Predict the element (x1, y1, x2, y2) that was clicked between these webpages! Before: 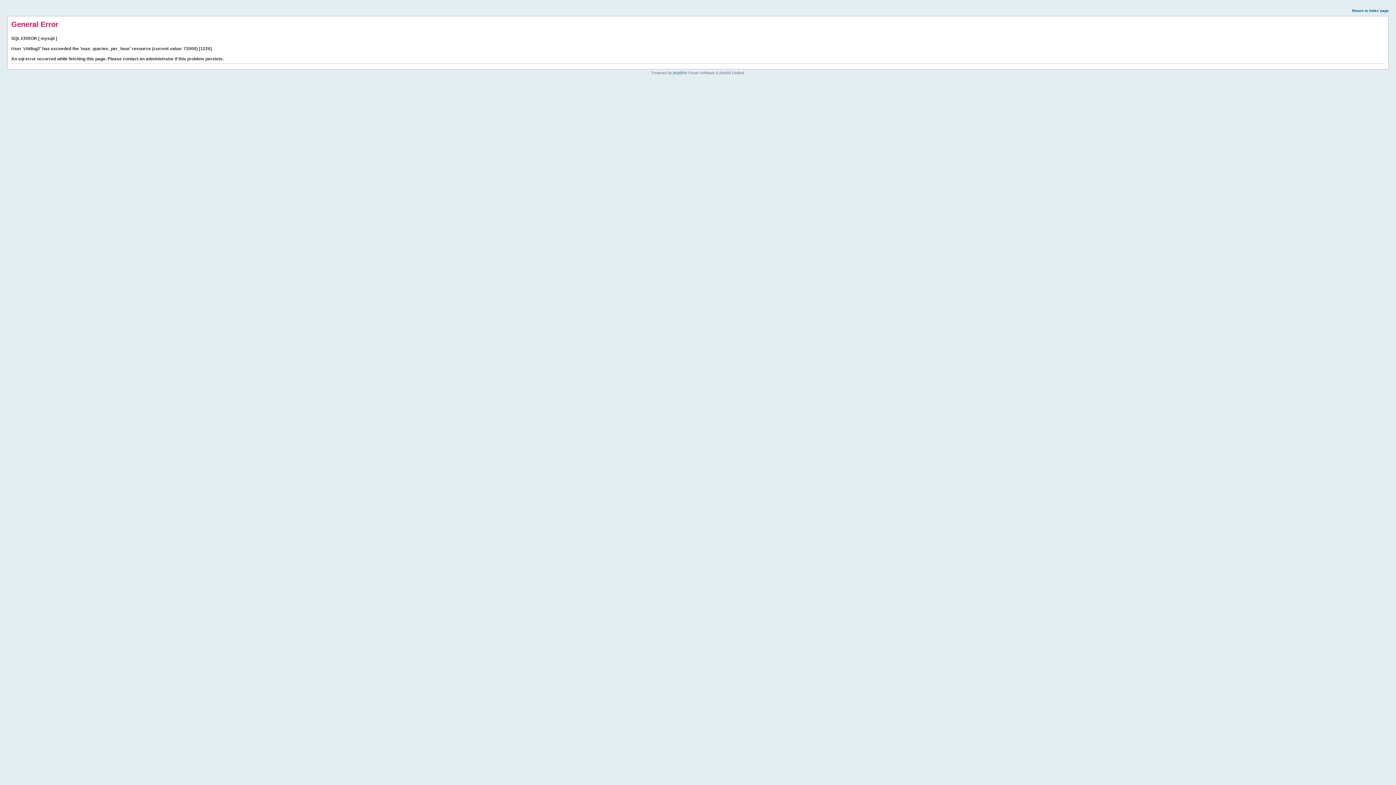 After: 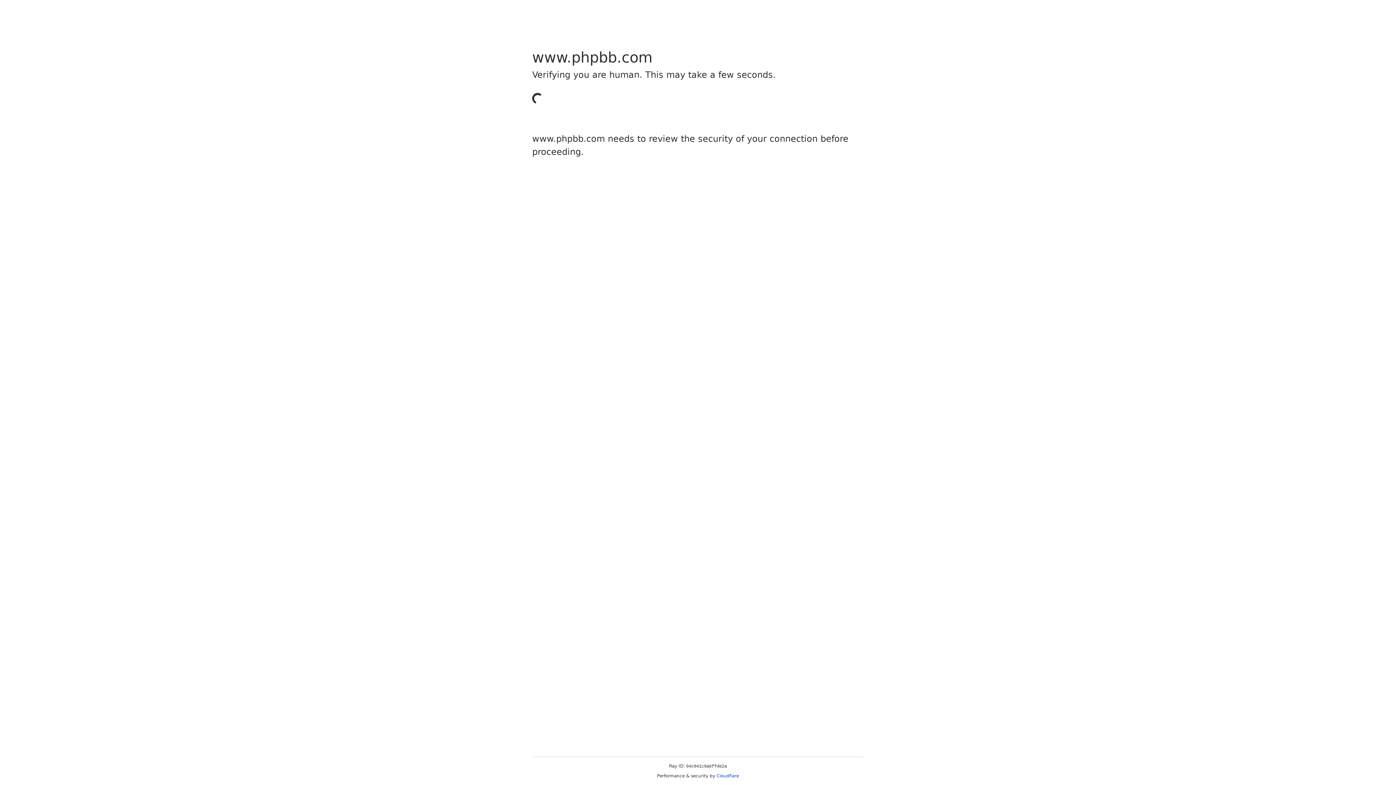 Action: label: phpBB bbox: (673, 70, 684, 74)